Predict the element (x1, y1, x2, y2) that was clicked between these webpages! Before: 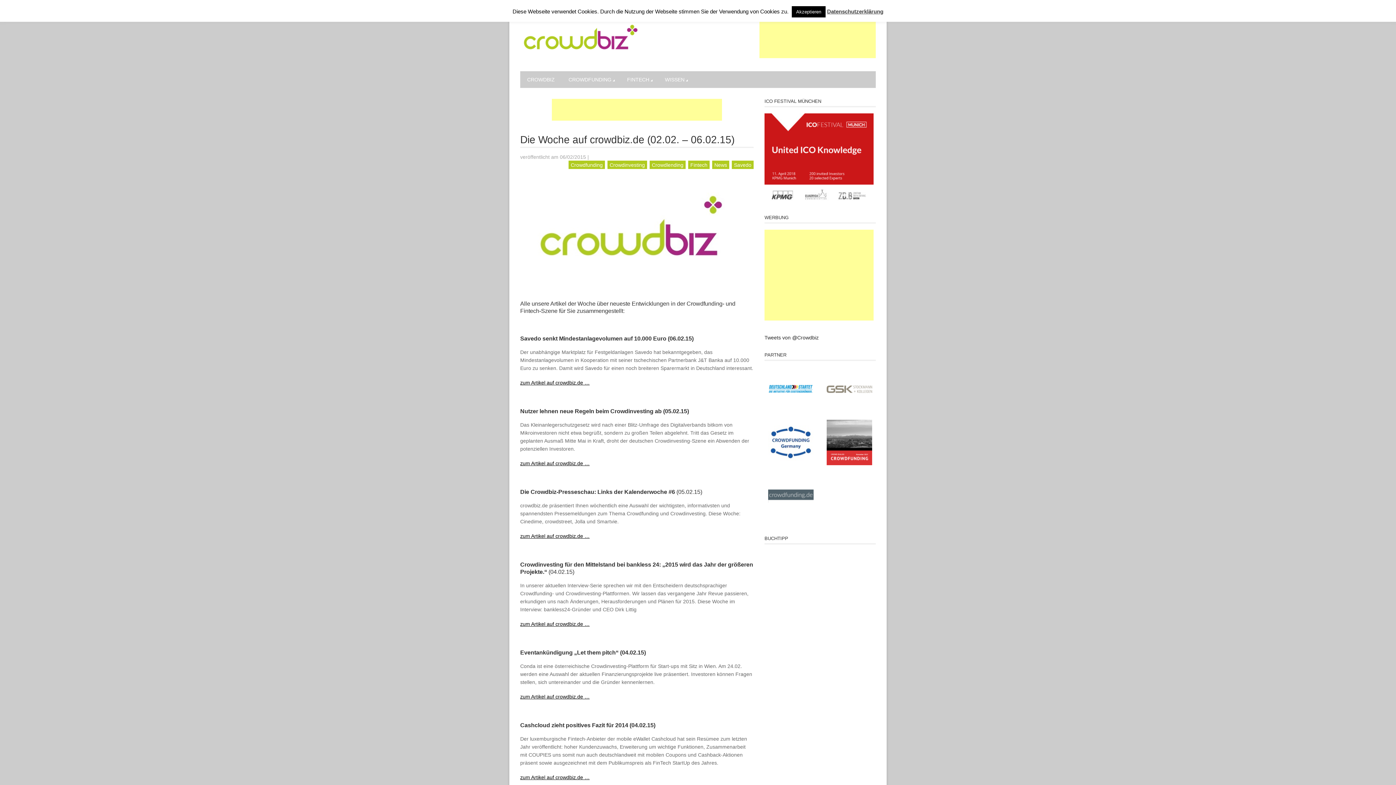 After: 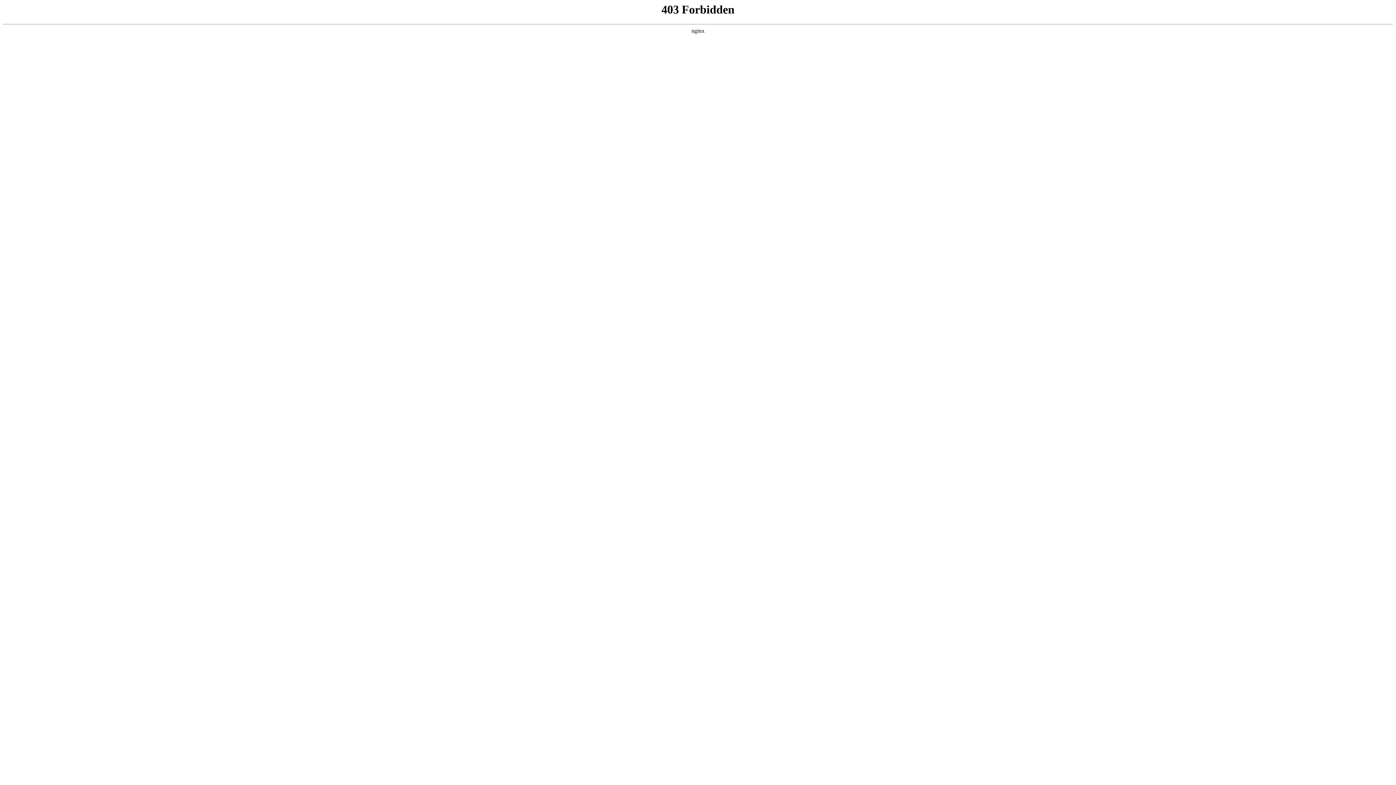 Action: bbox: (768, 492, 813, 497)